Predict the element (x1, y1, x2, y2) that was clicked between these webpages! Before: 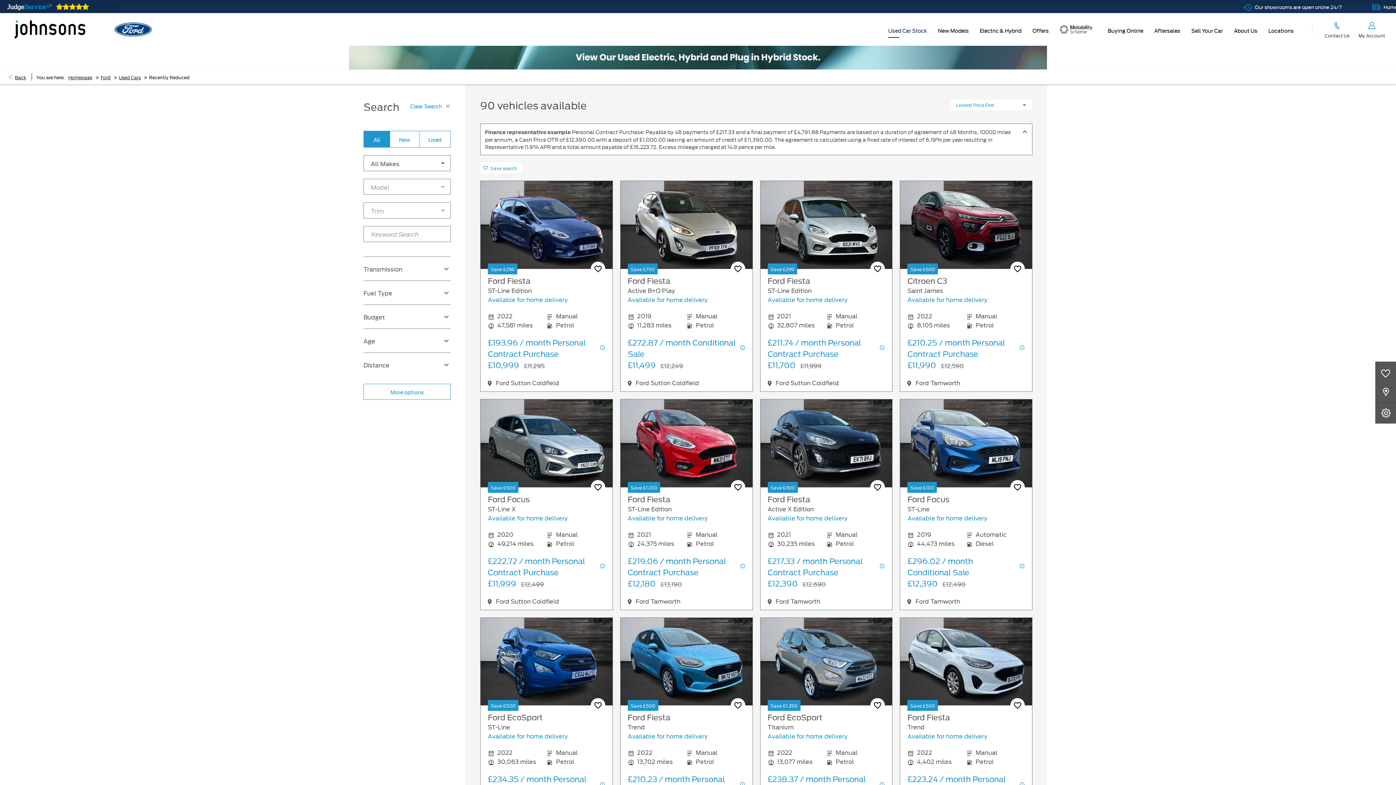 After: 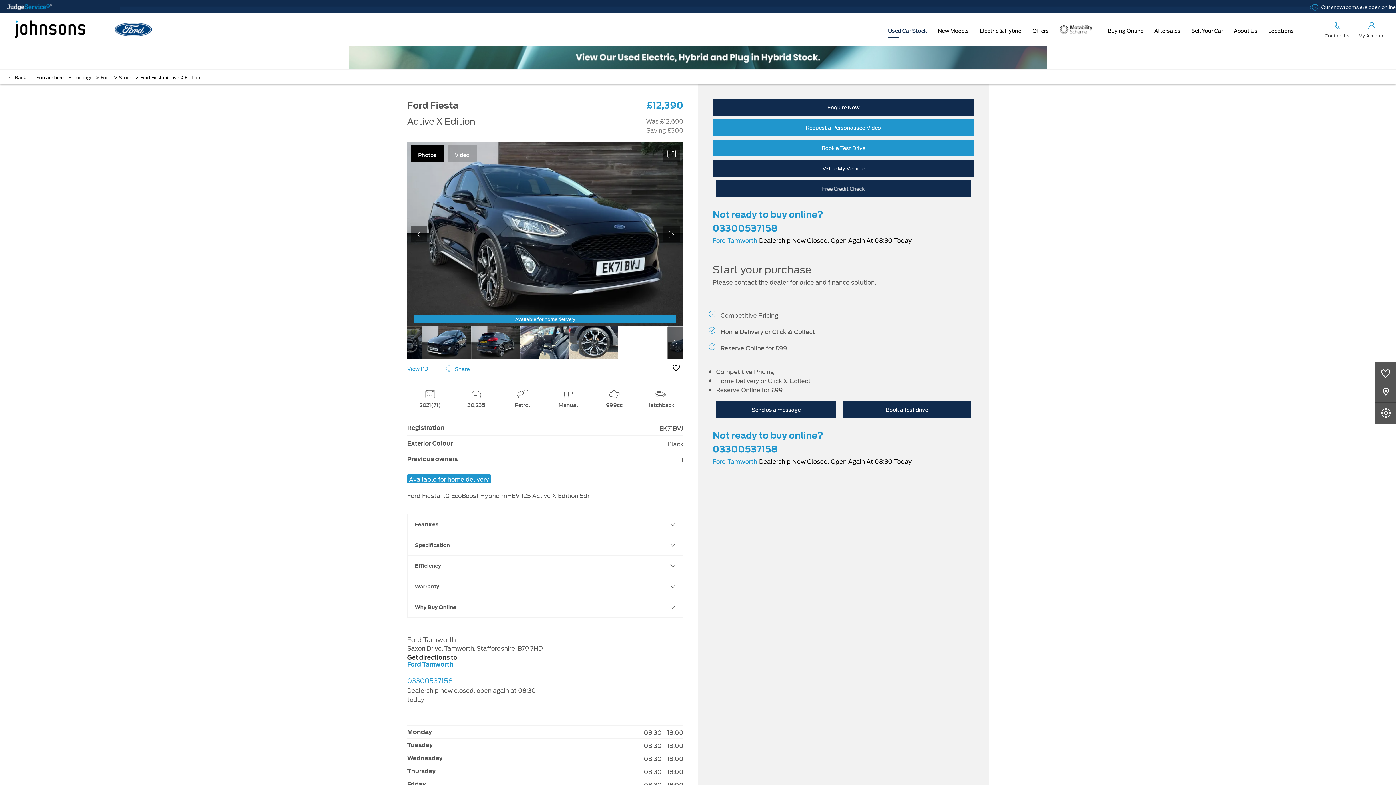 Action: bbox: (760, 399, 892, 487)